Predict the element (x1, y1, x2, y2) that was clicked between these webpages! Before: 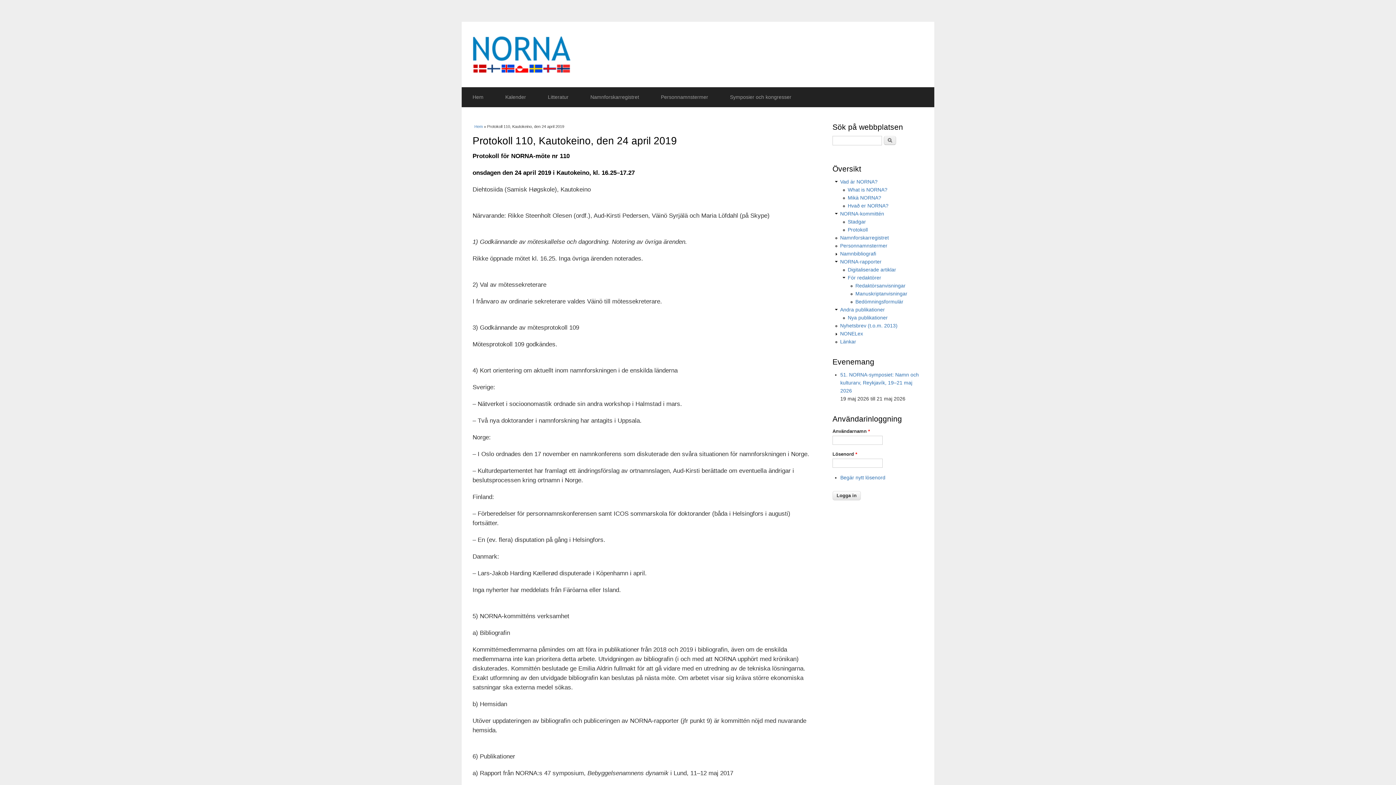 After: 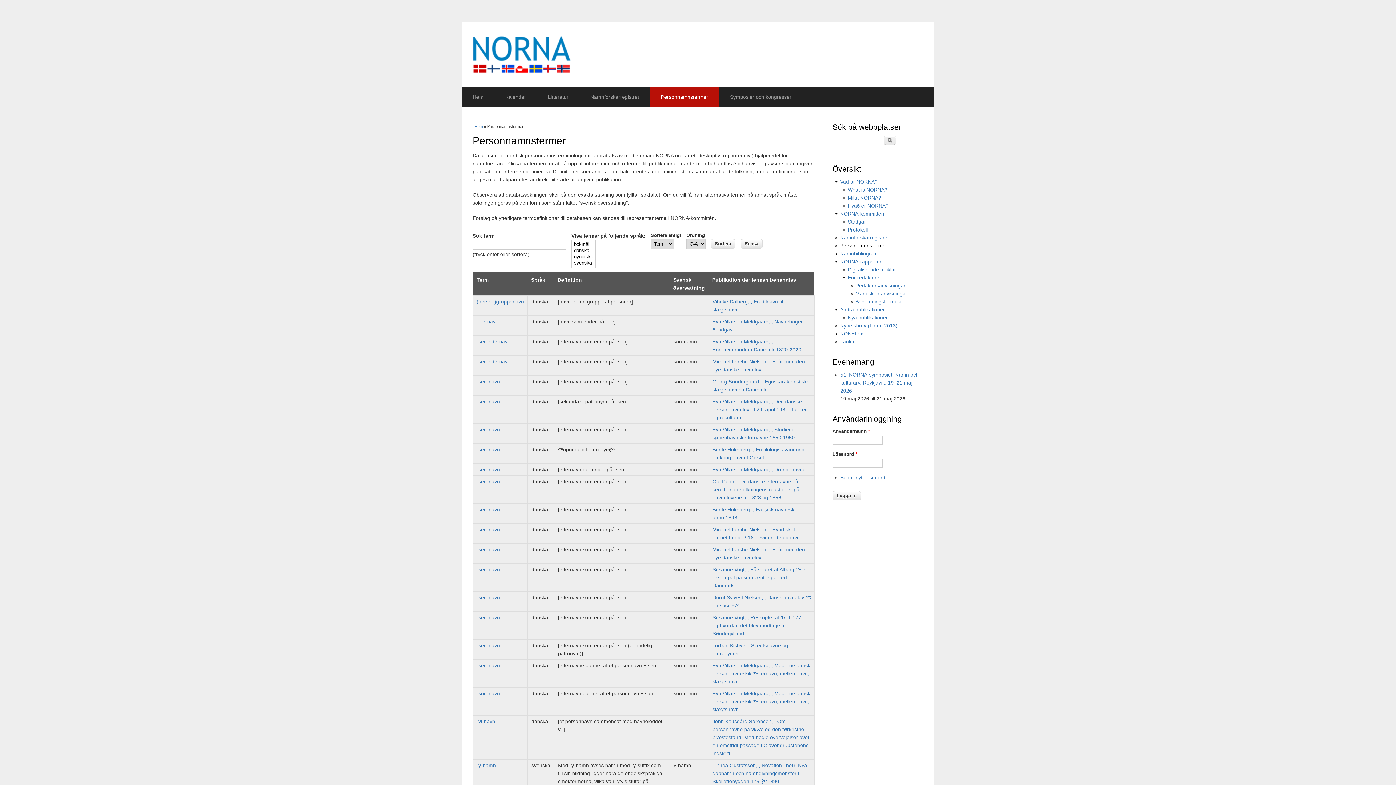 Action: bbox: (650, 87, 719, 107) label: Personnamnstermer